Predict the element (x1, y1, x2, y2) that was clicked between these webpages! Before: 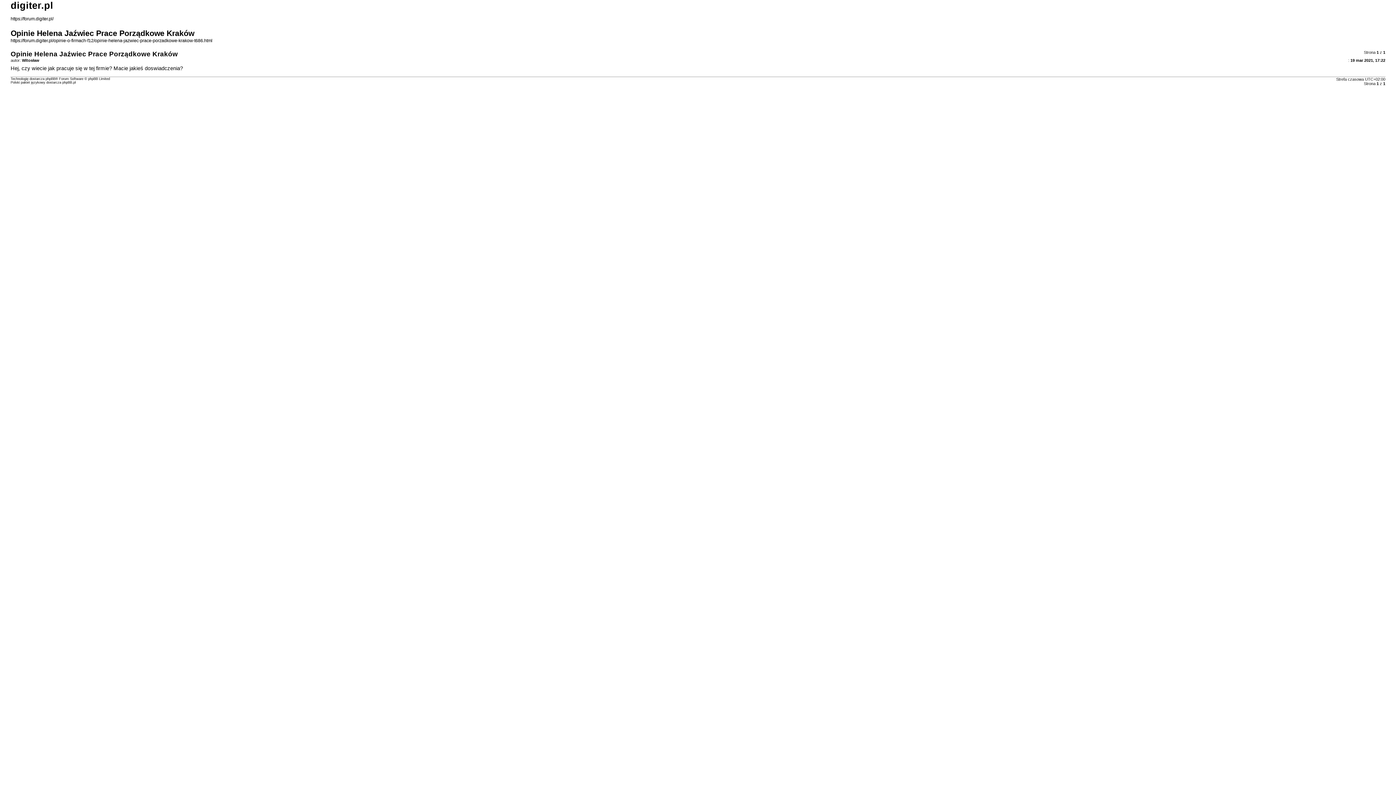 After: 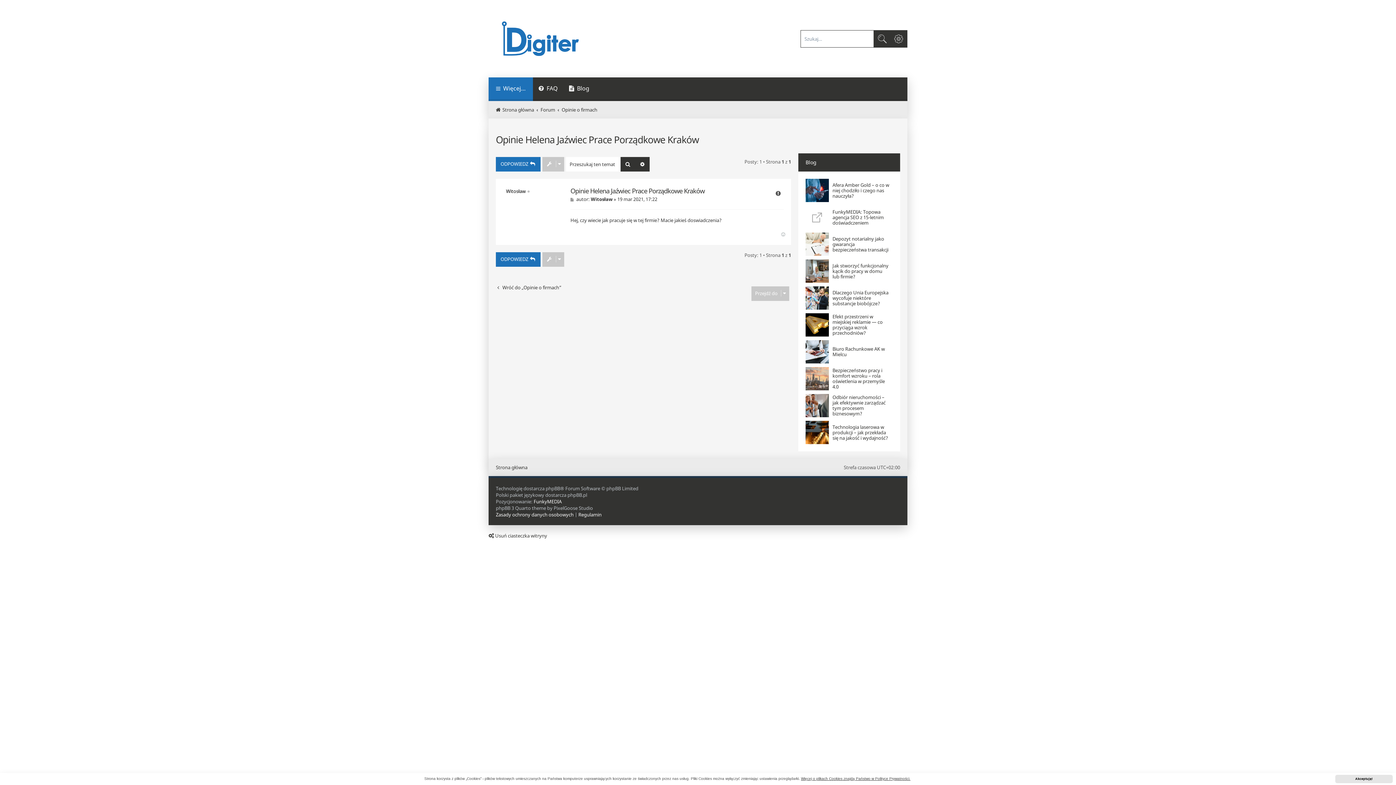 Action: bbox: (10, 38, 212, 43) label: https://forum.digiter.pl/opinie-o-firmach-f12/opinie-helena-jazwiec-prace-porzadkowe-krakow-t686.html